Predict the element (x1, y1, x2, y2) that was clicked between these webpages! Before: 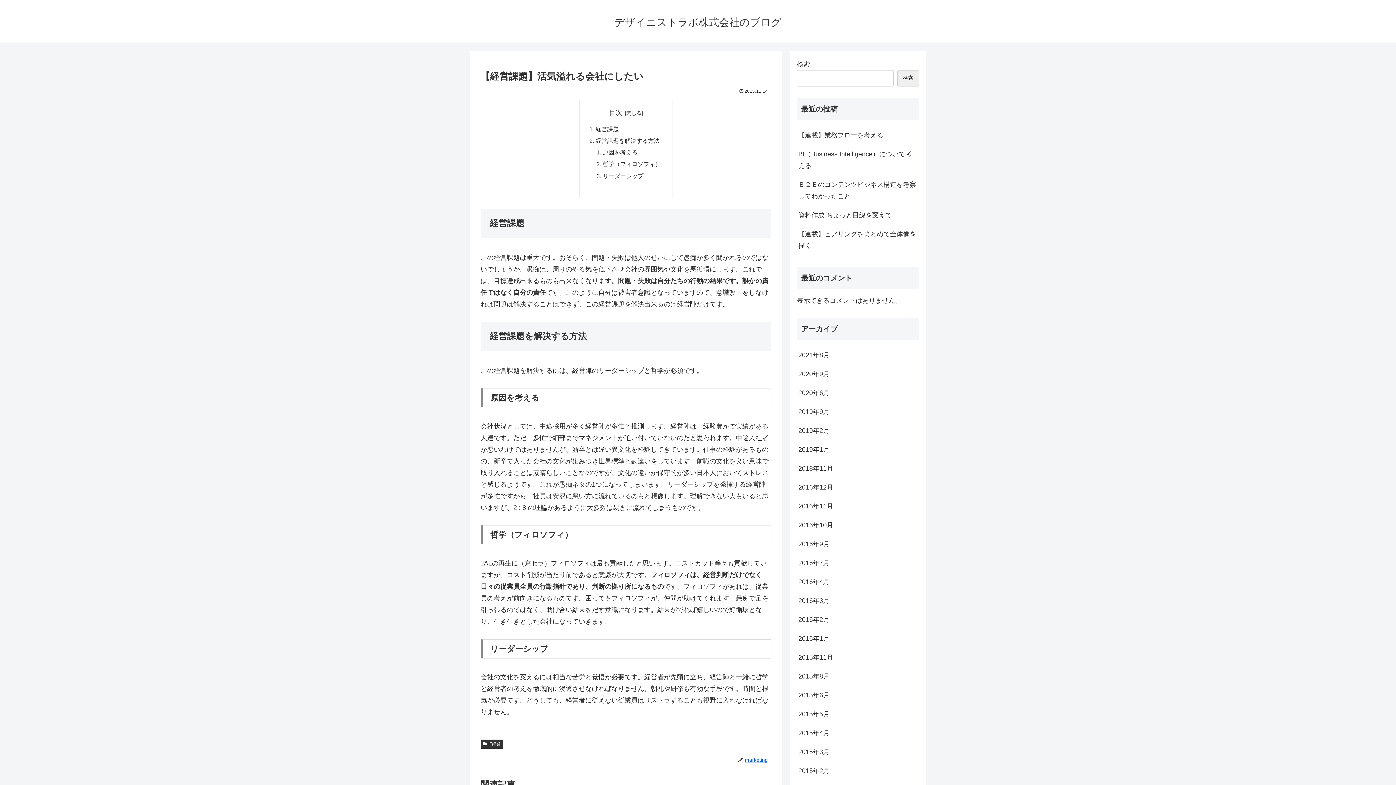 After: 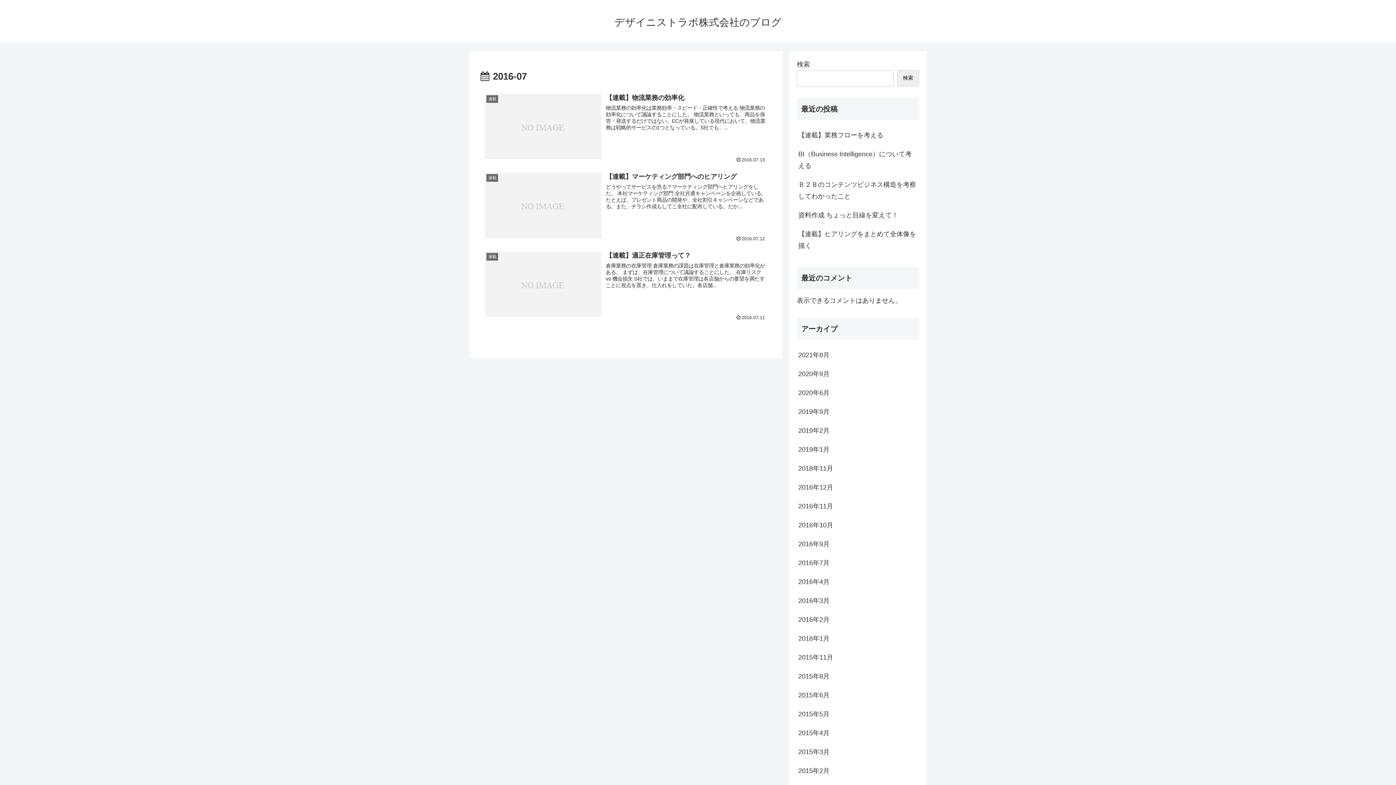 Action: label: 2016年7月 bbox: (797, 553, 919, 572)